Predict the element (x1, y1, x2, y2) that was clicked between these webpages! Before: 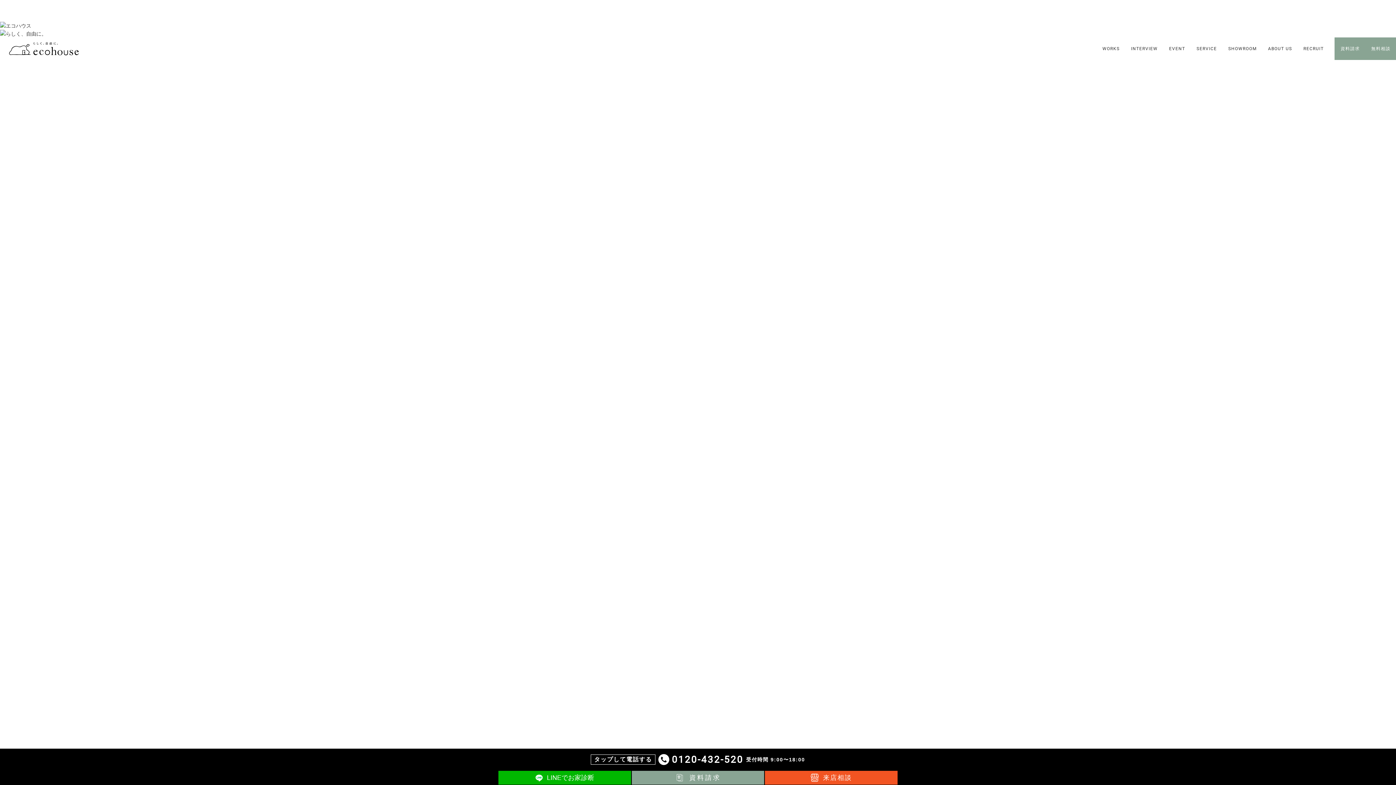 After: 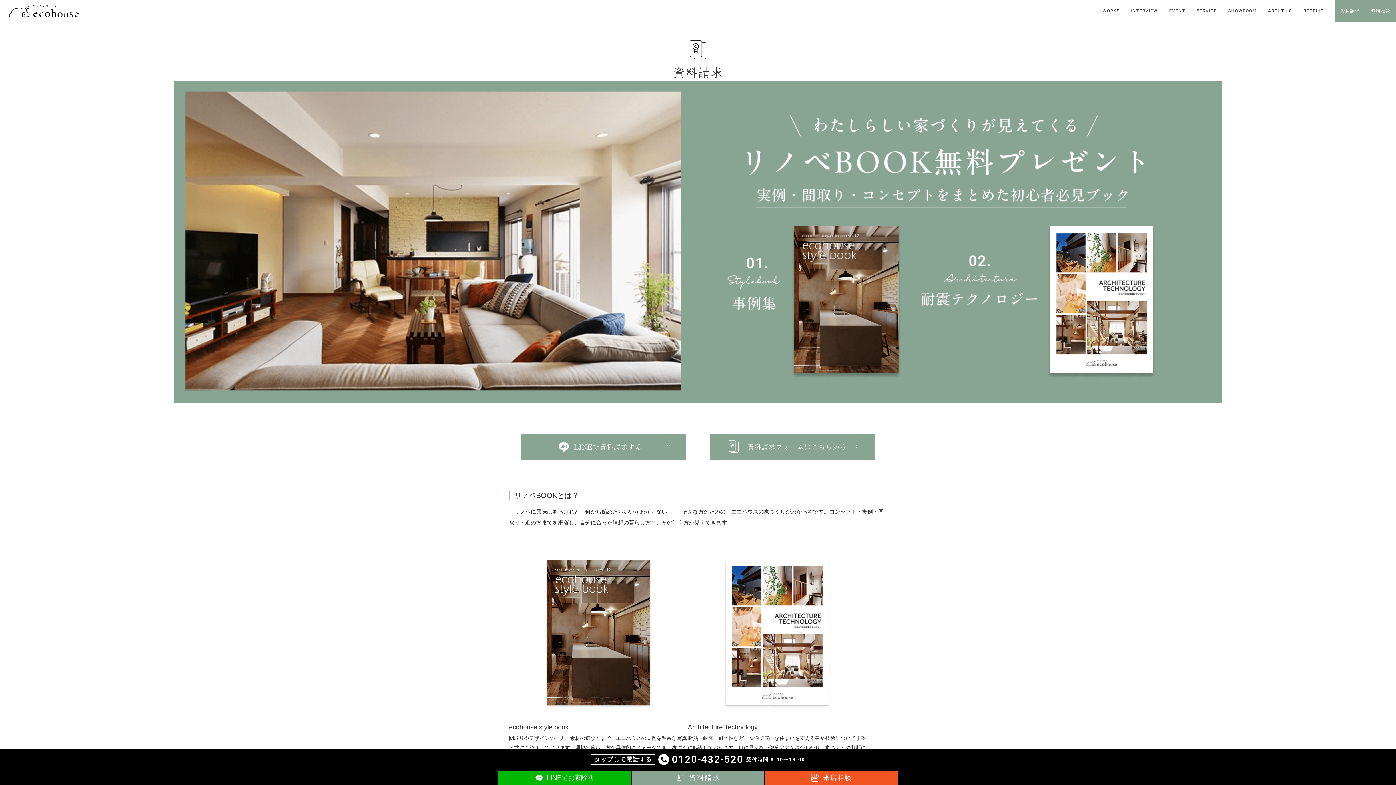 Action: label: 資料請求 bbox: (631, 771, 764, 785)